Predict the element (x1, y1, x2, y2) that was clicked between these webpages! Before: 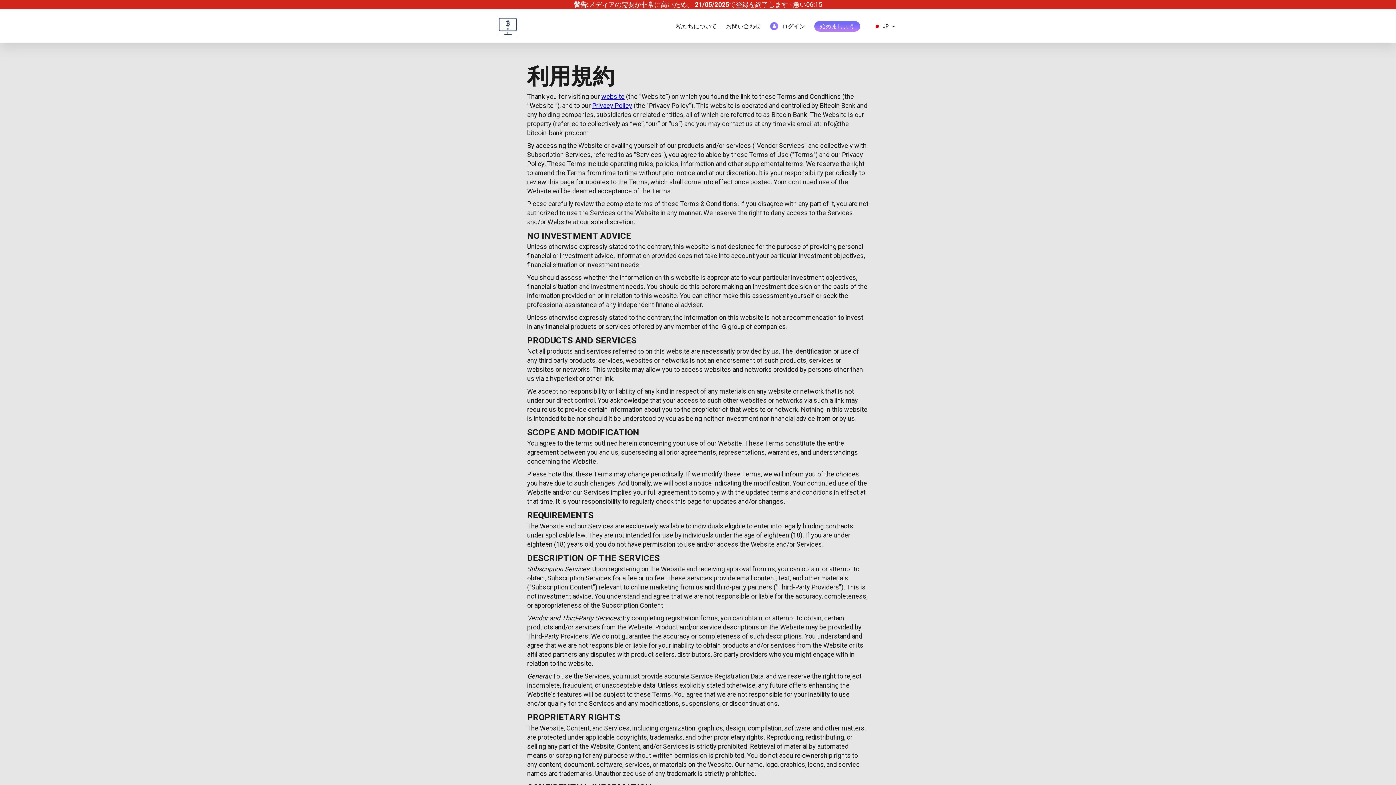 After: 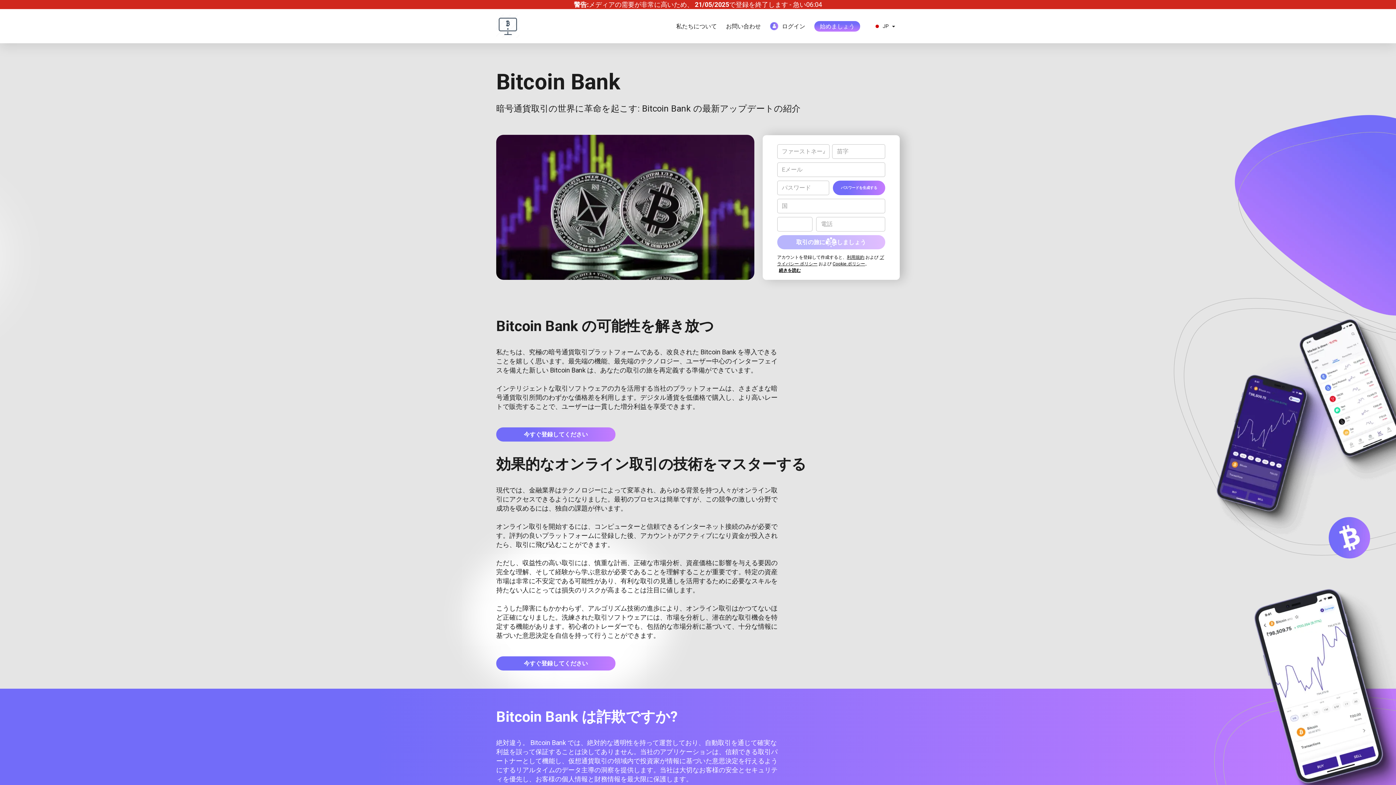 Action: bbox: (814, 20, 860, 31) label: 始めましょう